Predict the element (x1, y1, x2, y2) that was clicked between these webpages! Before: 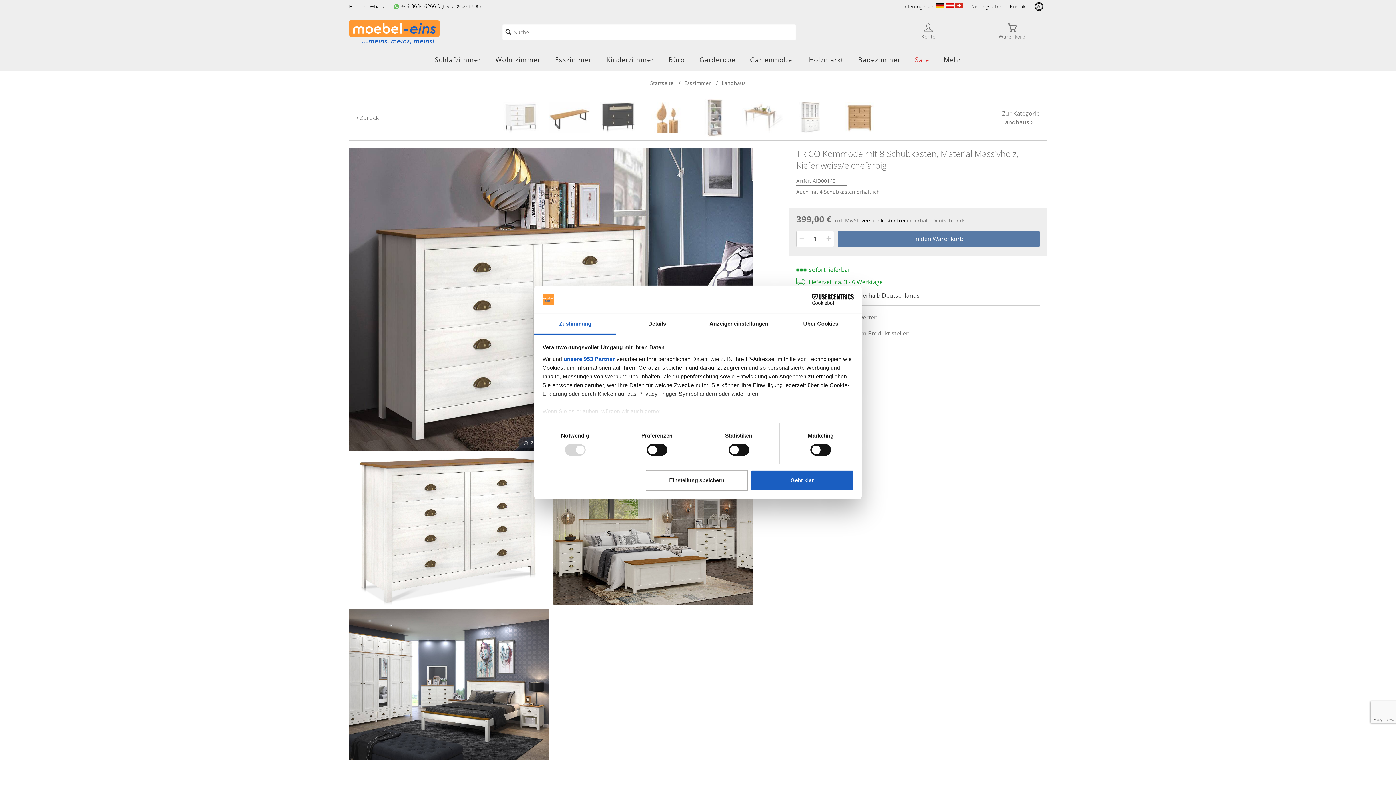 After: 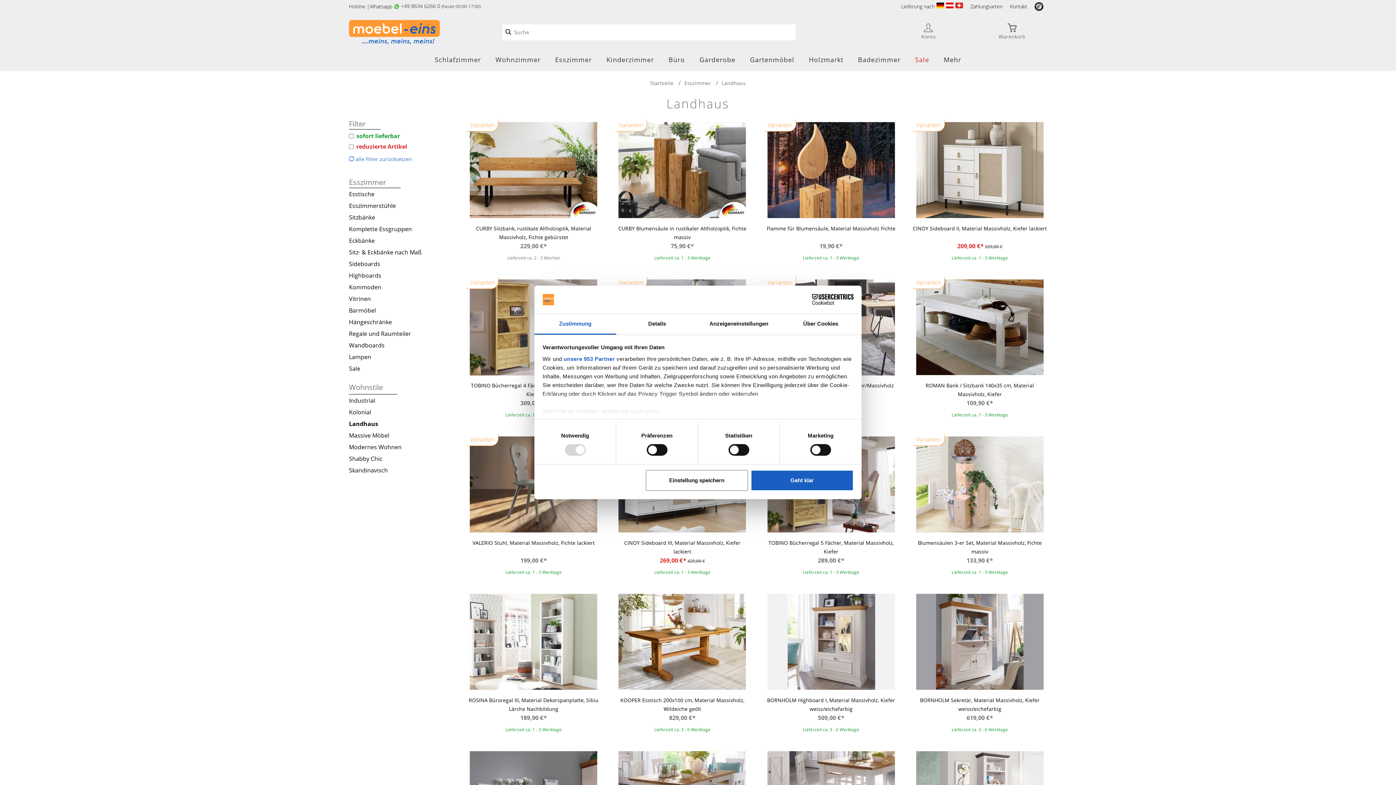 Action: label: Zur Kategorie
Landhaus  bbox: (1002, 109, 1039, 126)